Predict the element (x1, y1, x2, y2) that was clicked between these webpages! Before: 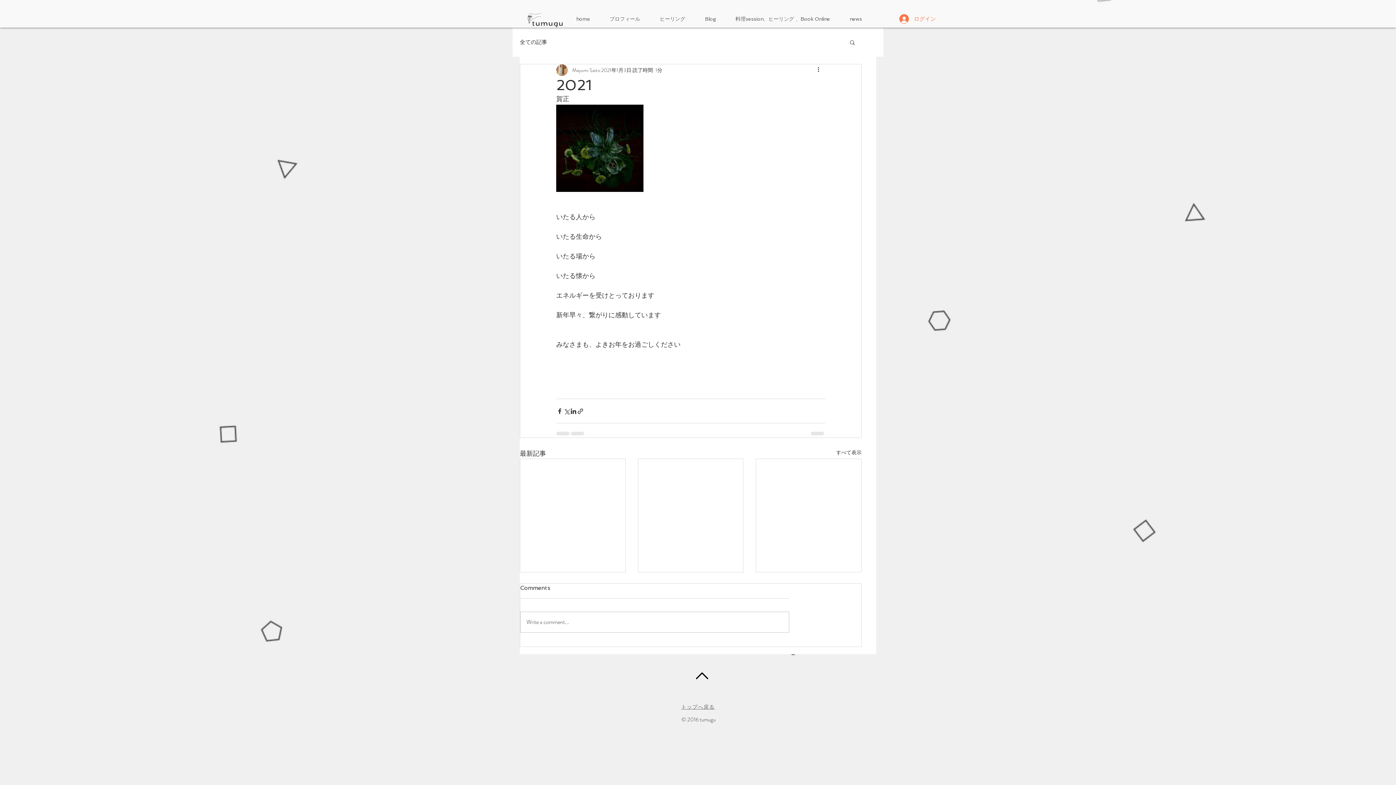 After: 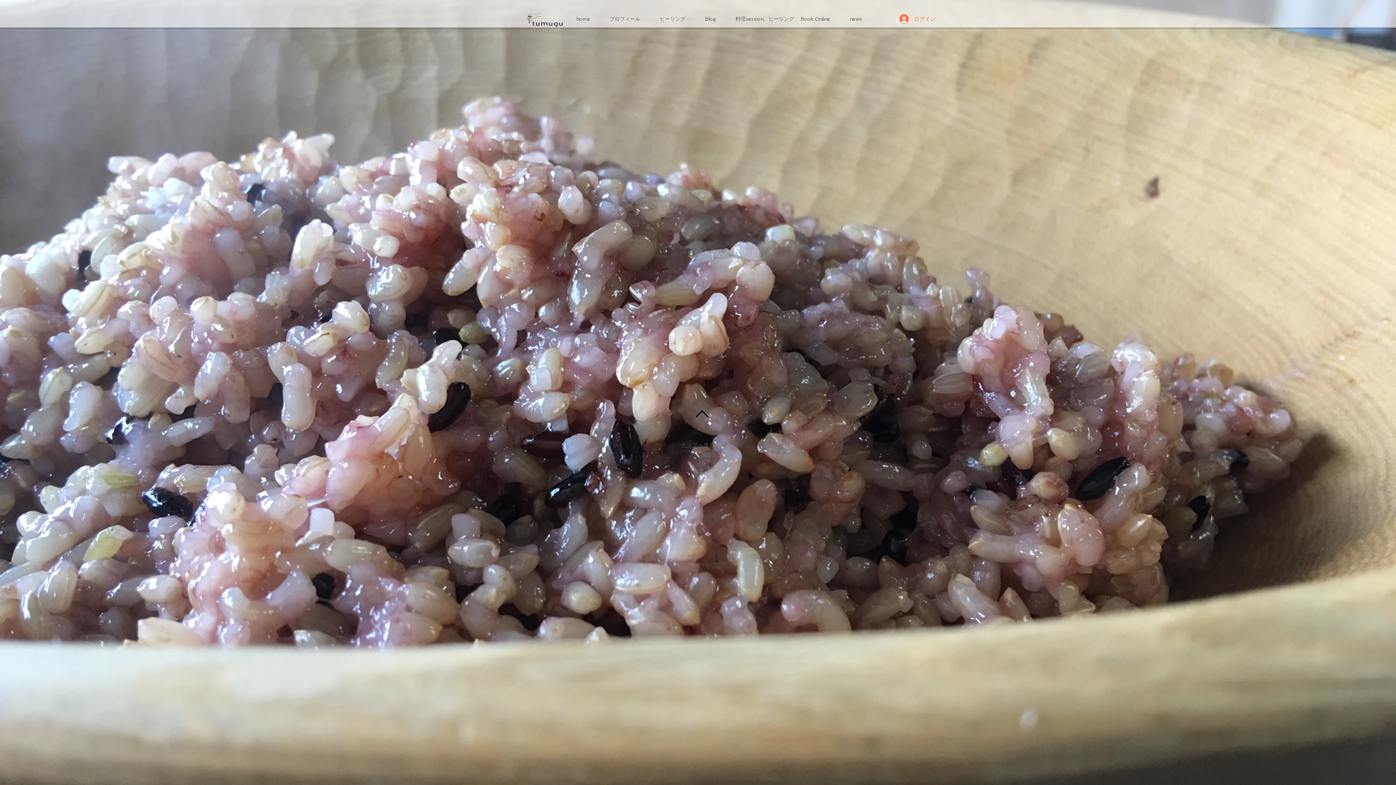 Action: label: home bbox: (570, 12, 604, 25)